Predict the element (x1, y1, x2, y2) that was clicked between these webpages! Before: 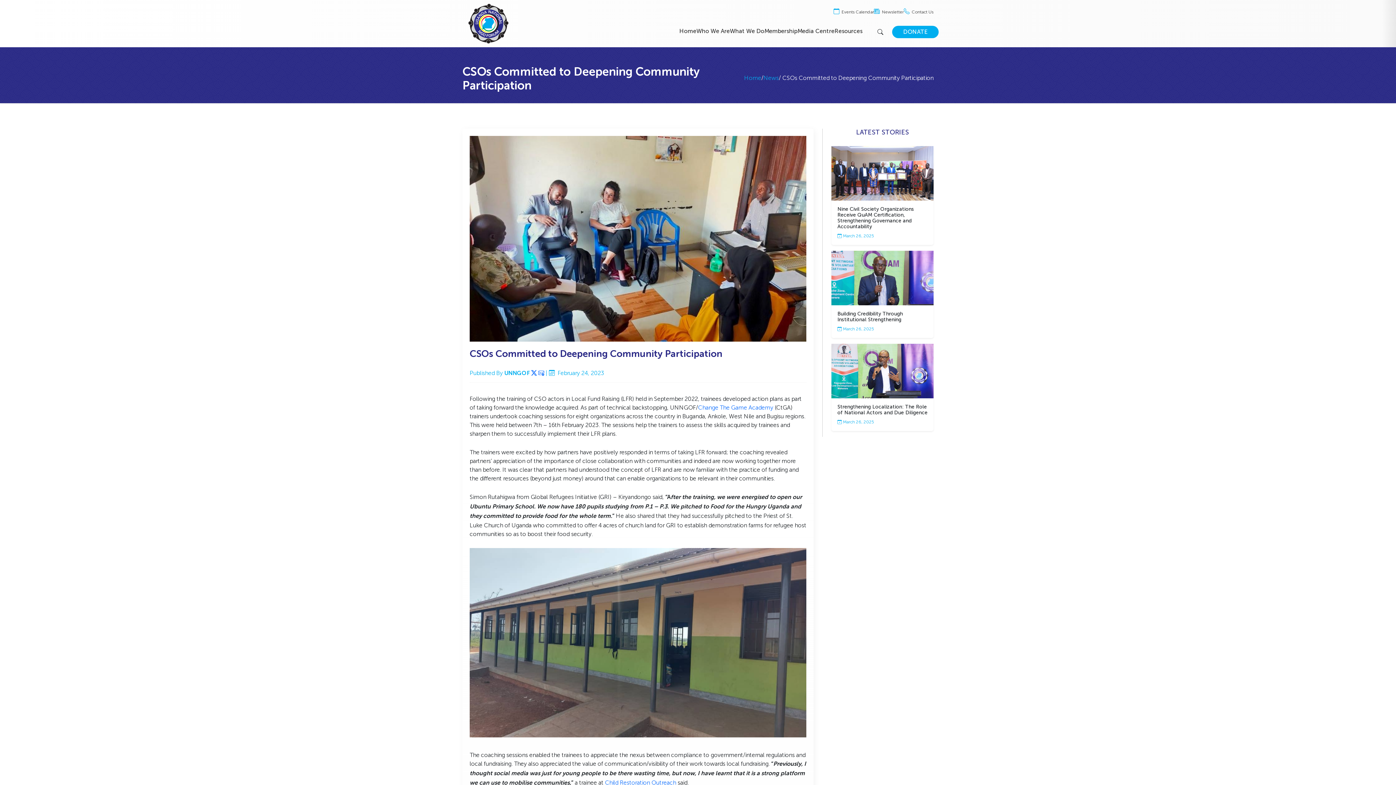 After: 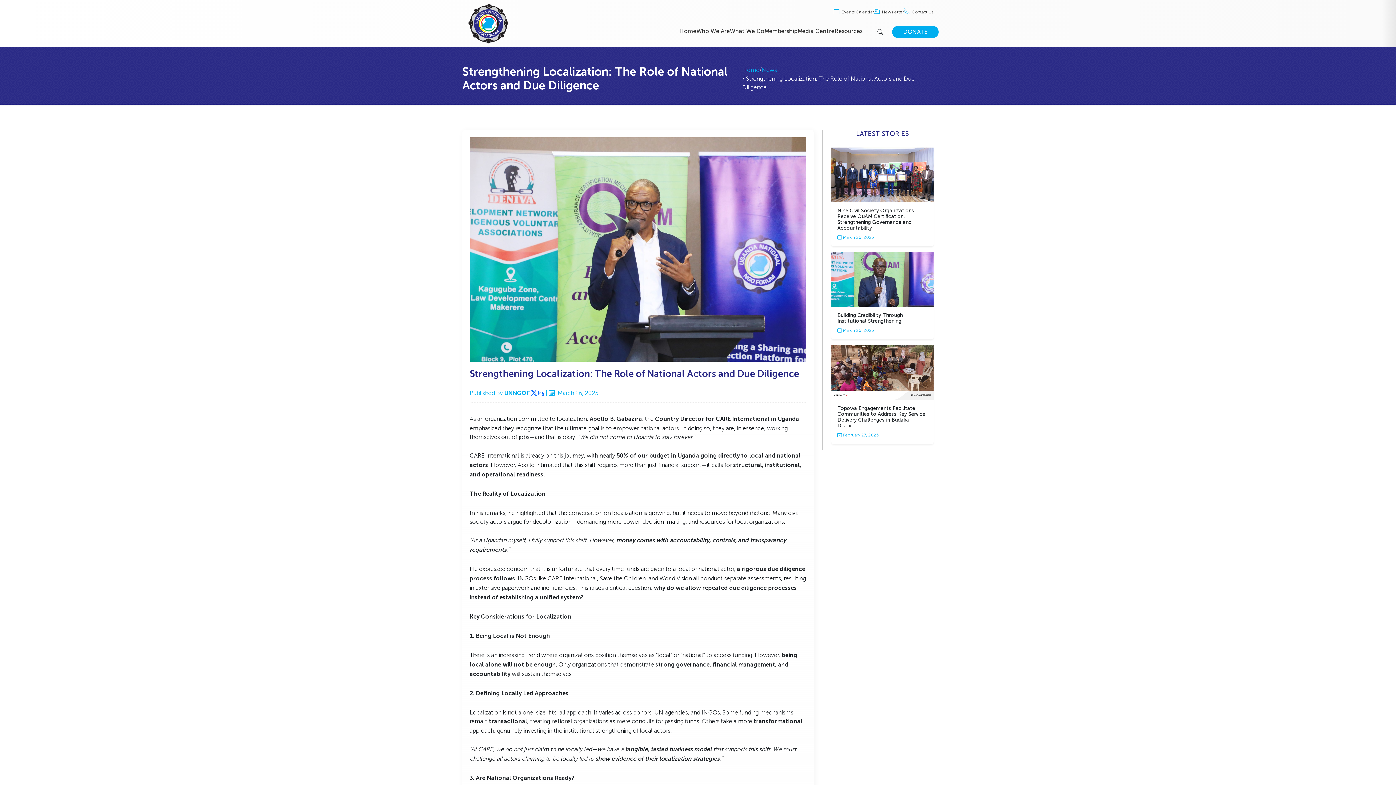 Action: bbox: (831, 344, 933, 431) label: Strengthening Localization: The Role of National Actors and Due Diligence
 March 26, 2025